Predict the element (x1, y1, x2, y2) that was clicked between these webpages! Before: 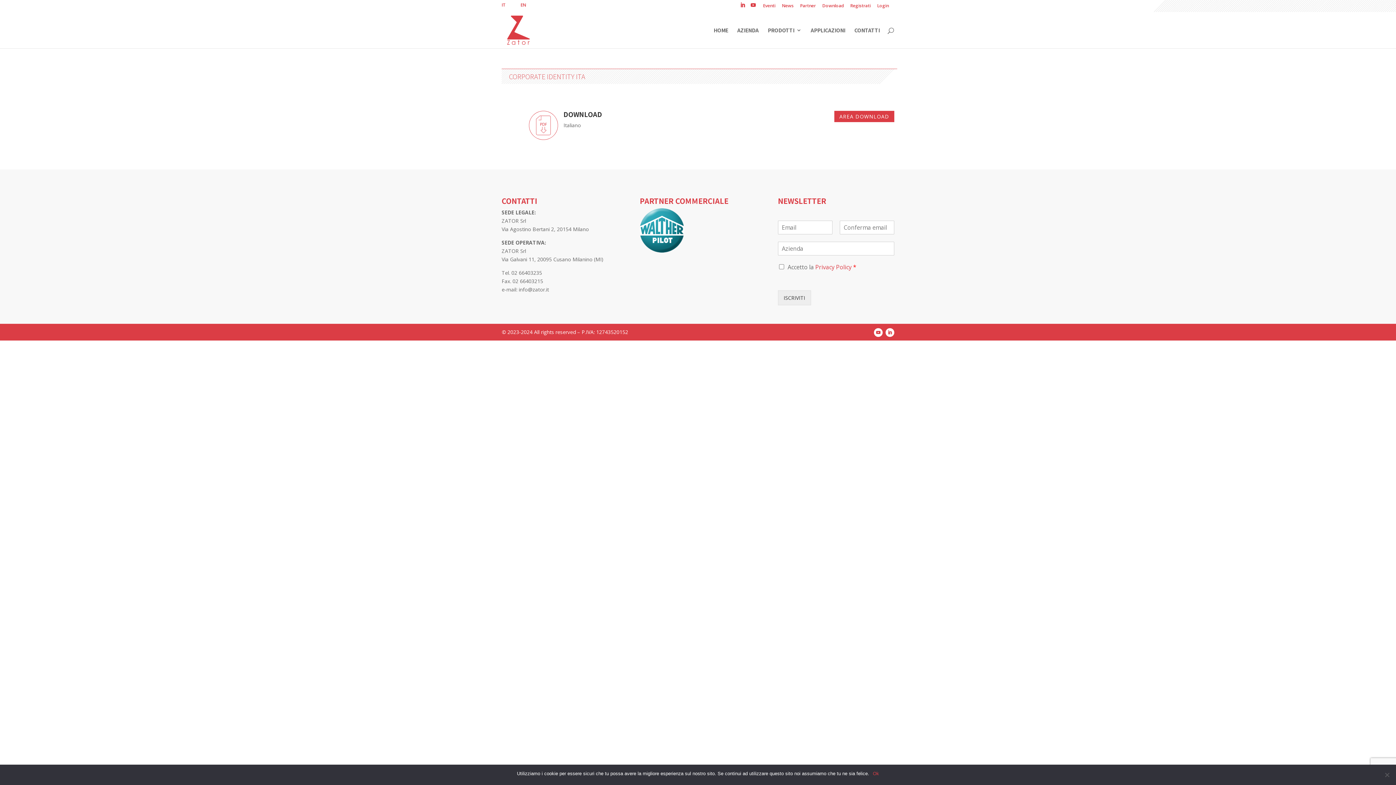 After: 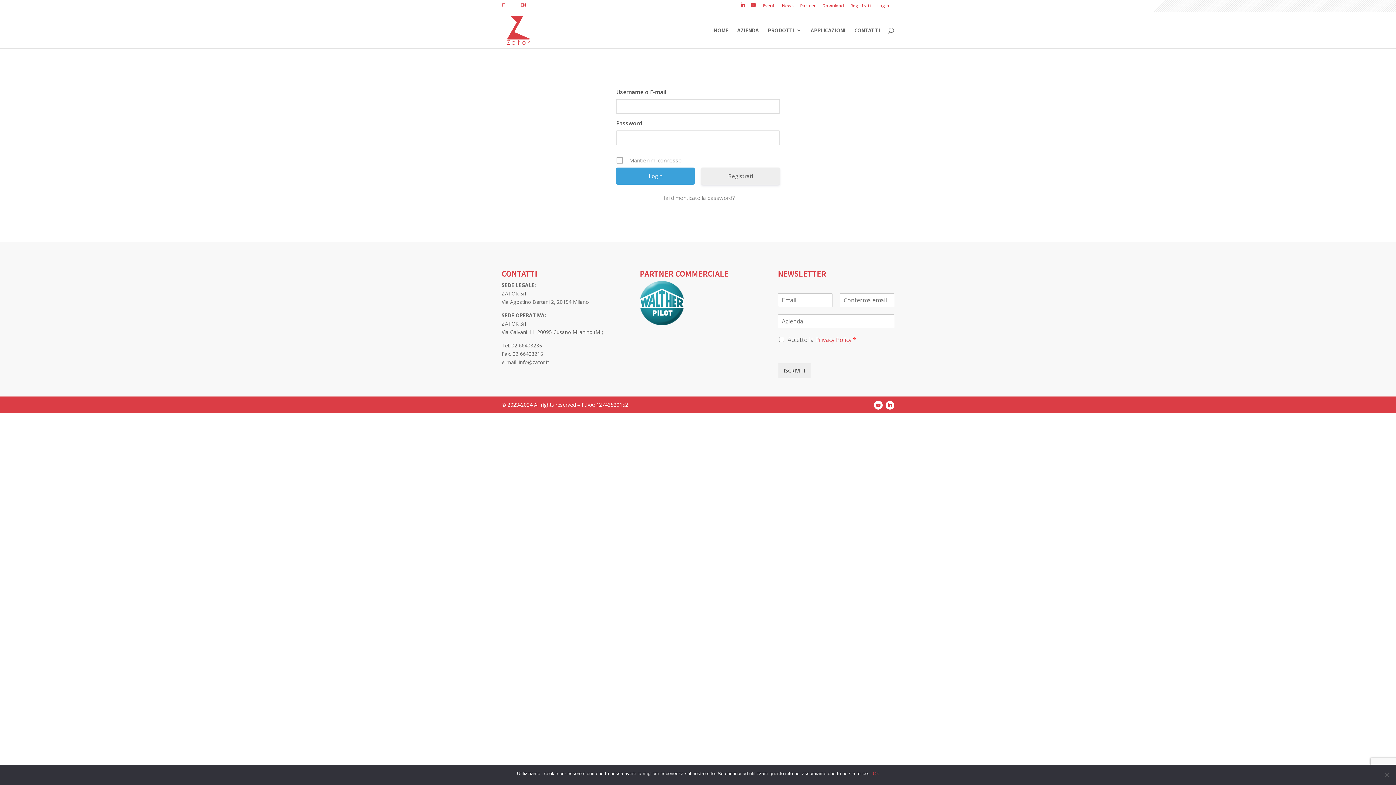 Action: label: Login bbox: (877, 3, 889, 11)